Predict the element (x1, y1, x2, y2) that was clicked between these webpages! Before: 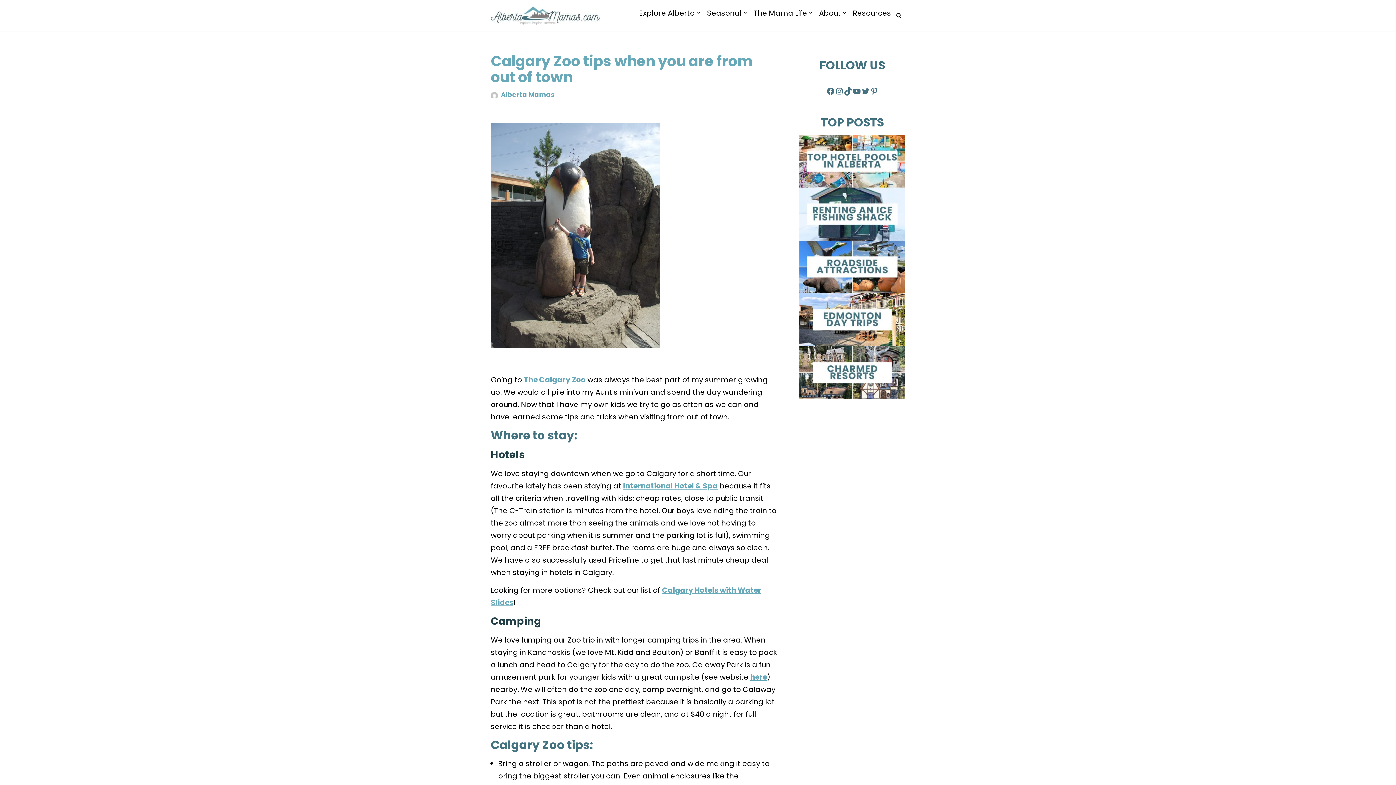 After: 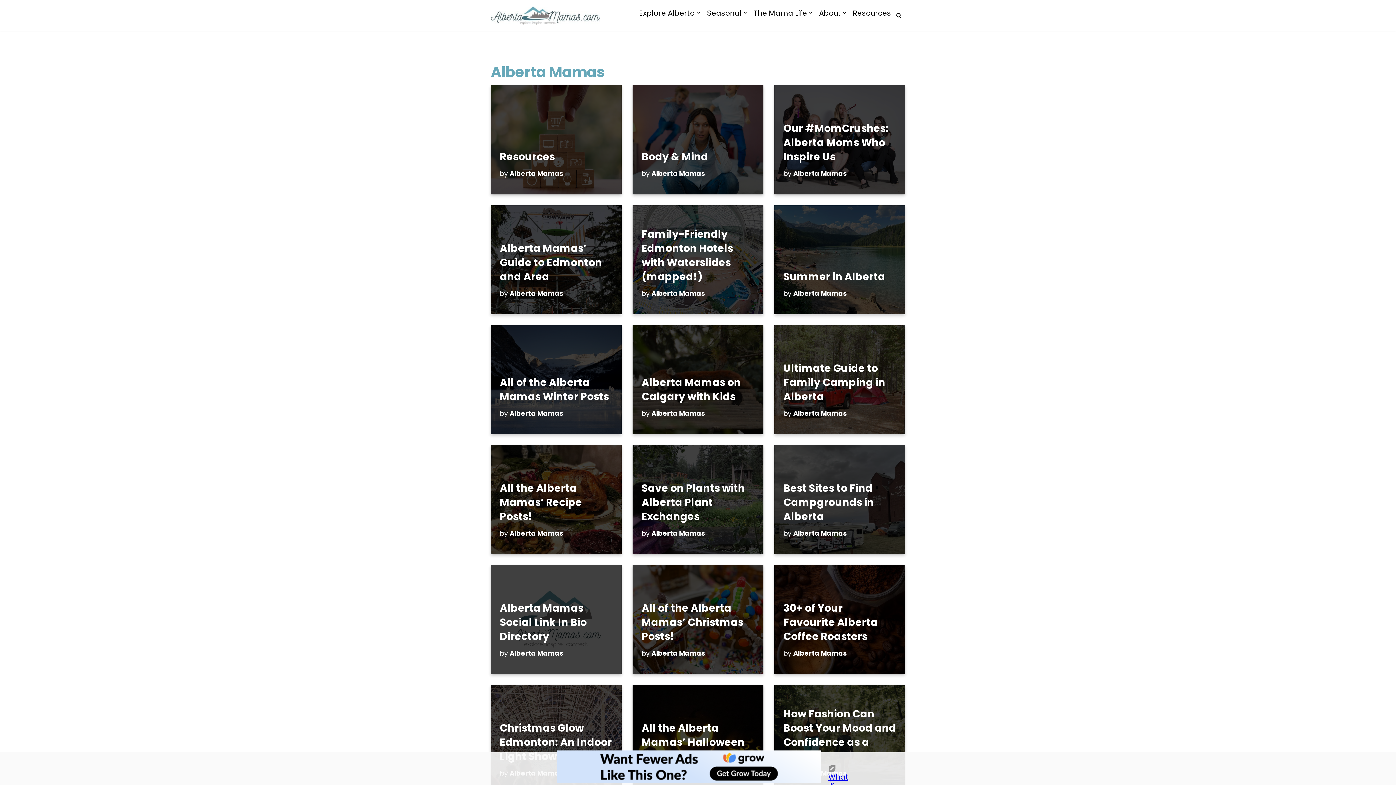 Action: bbox: (501, 90, 554, 99) label: Alberta Mamas